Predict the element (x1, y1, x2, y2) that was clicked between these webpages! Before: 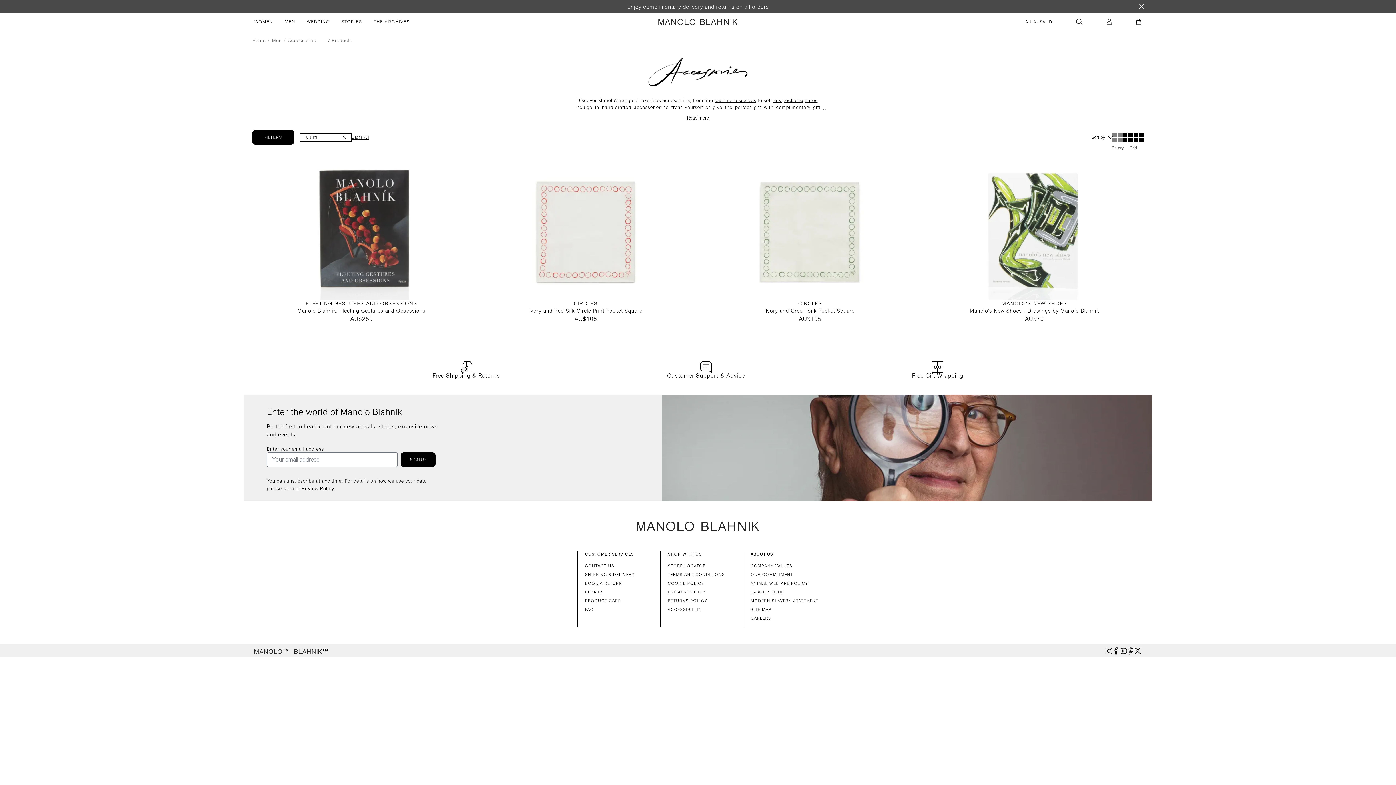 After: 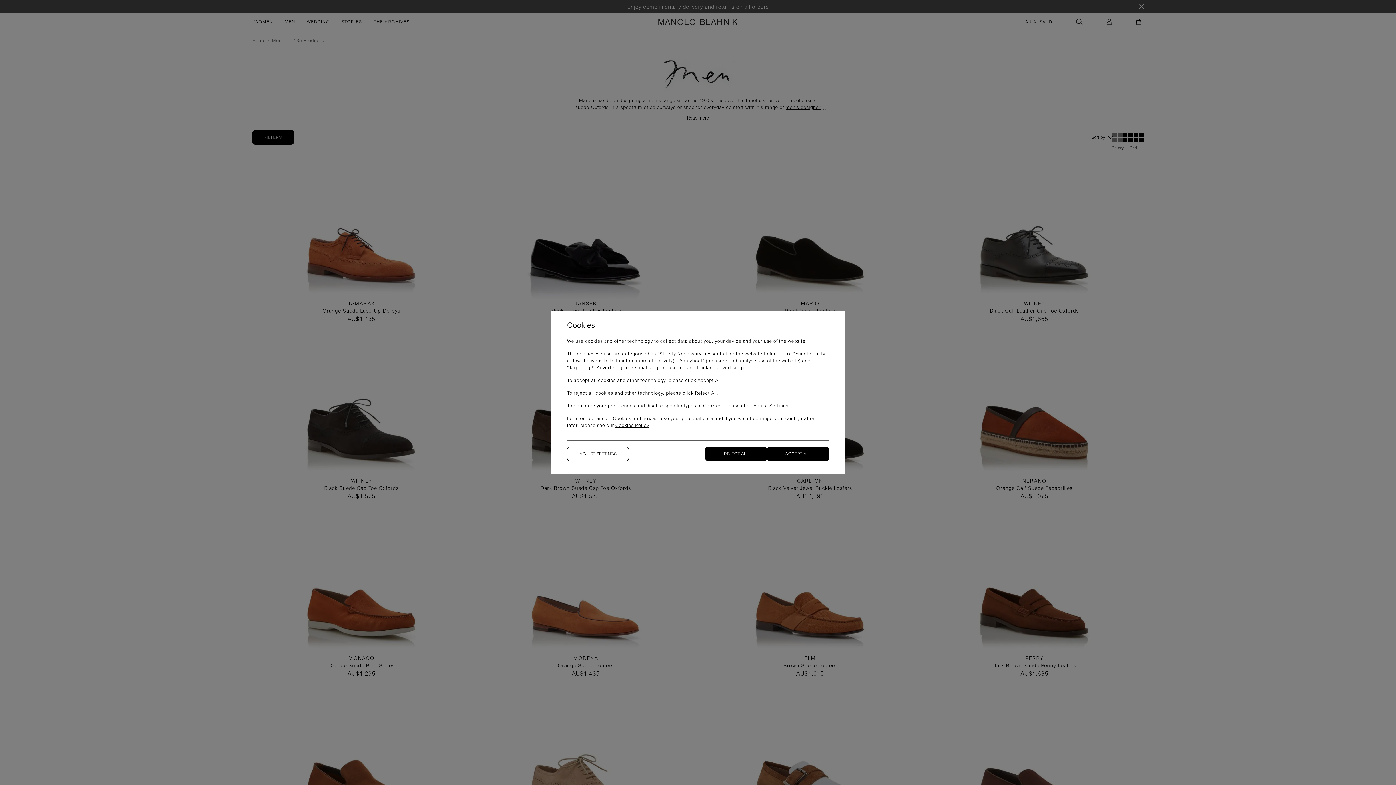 Action: bbox: (272, 37, 281, 44) label: Men